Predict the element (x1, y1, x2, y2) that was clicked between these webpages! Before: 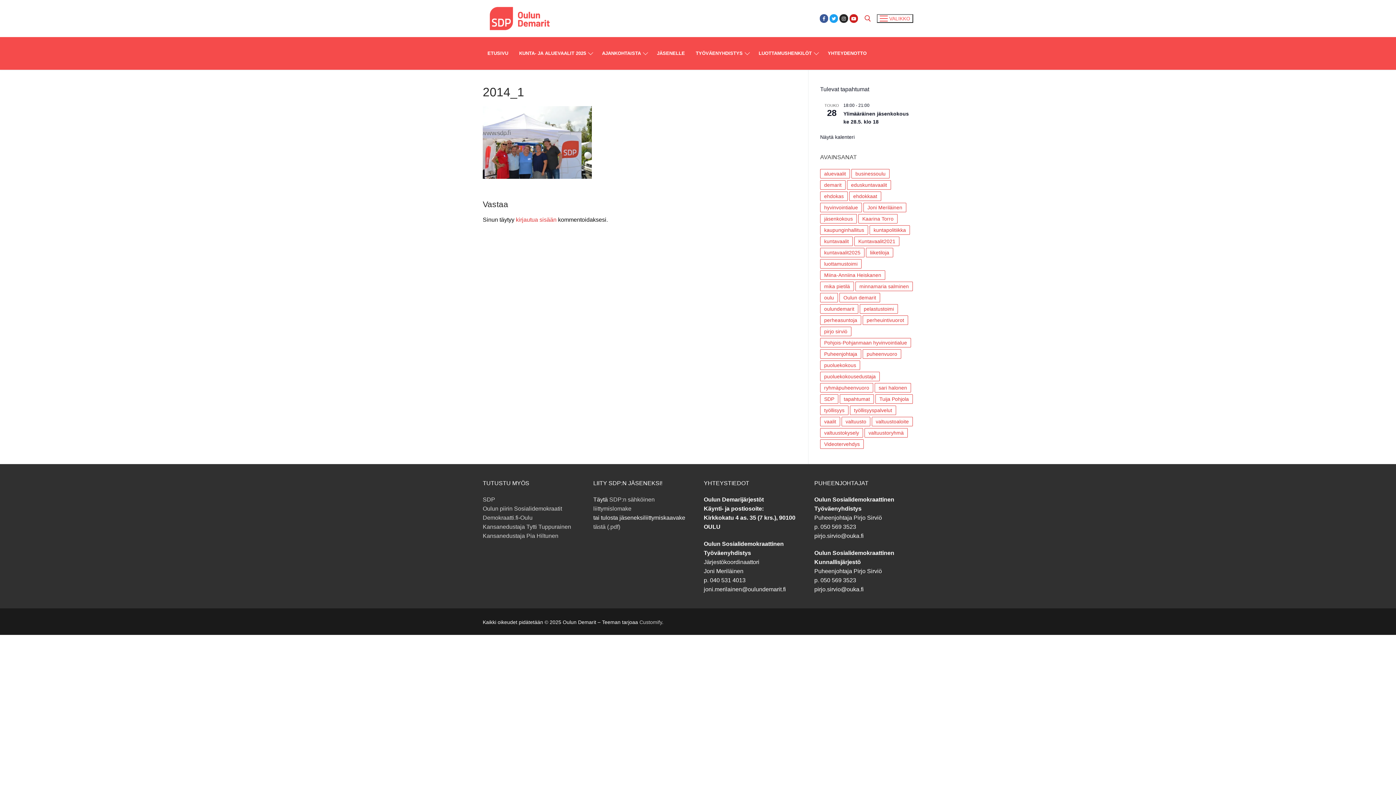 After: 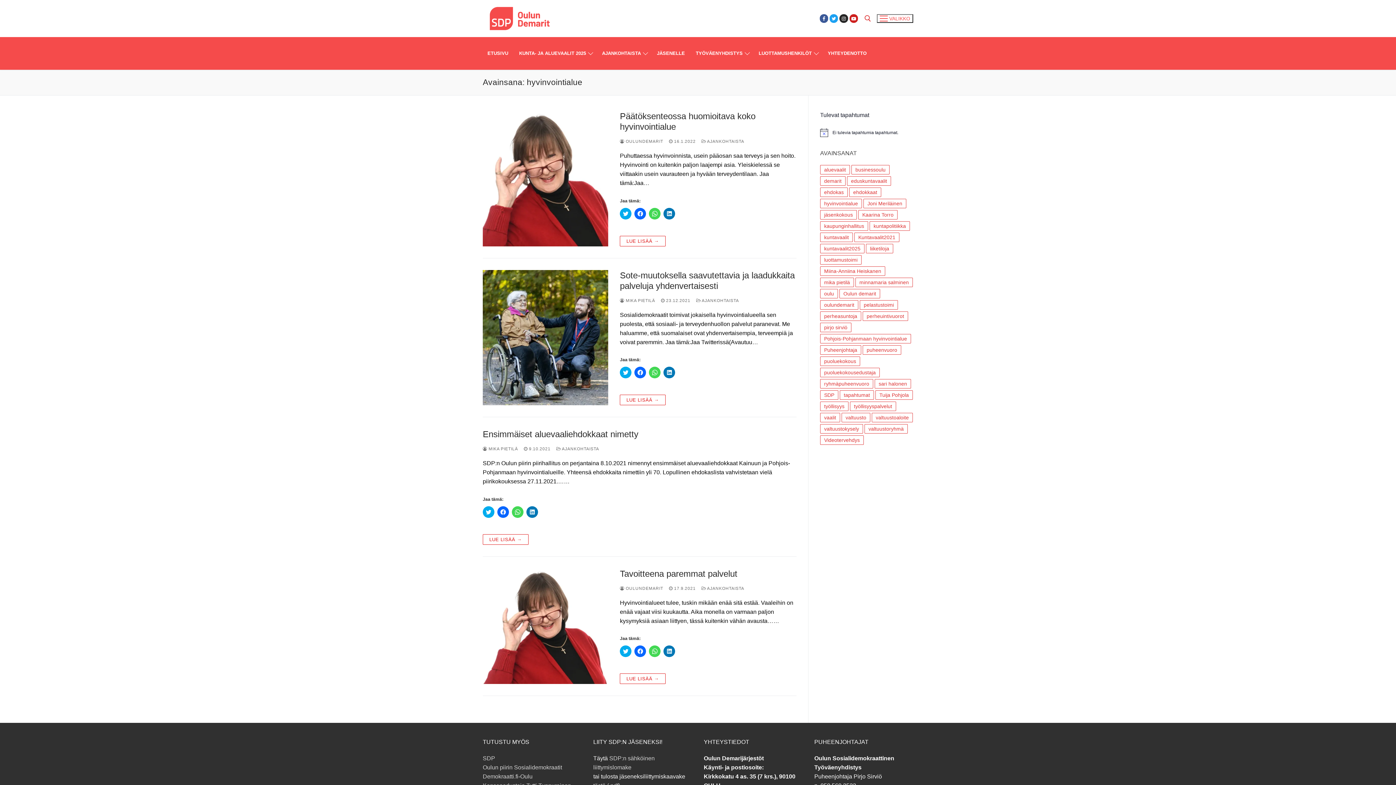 Action: bbox: (820, 202, 862, 212) label: hyvinvointialue (4 kohdetta)